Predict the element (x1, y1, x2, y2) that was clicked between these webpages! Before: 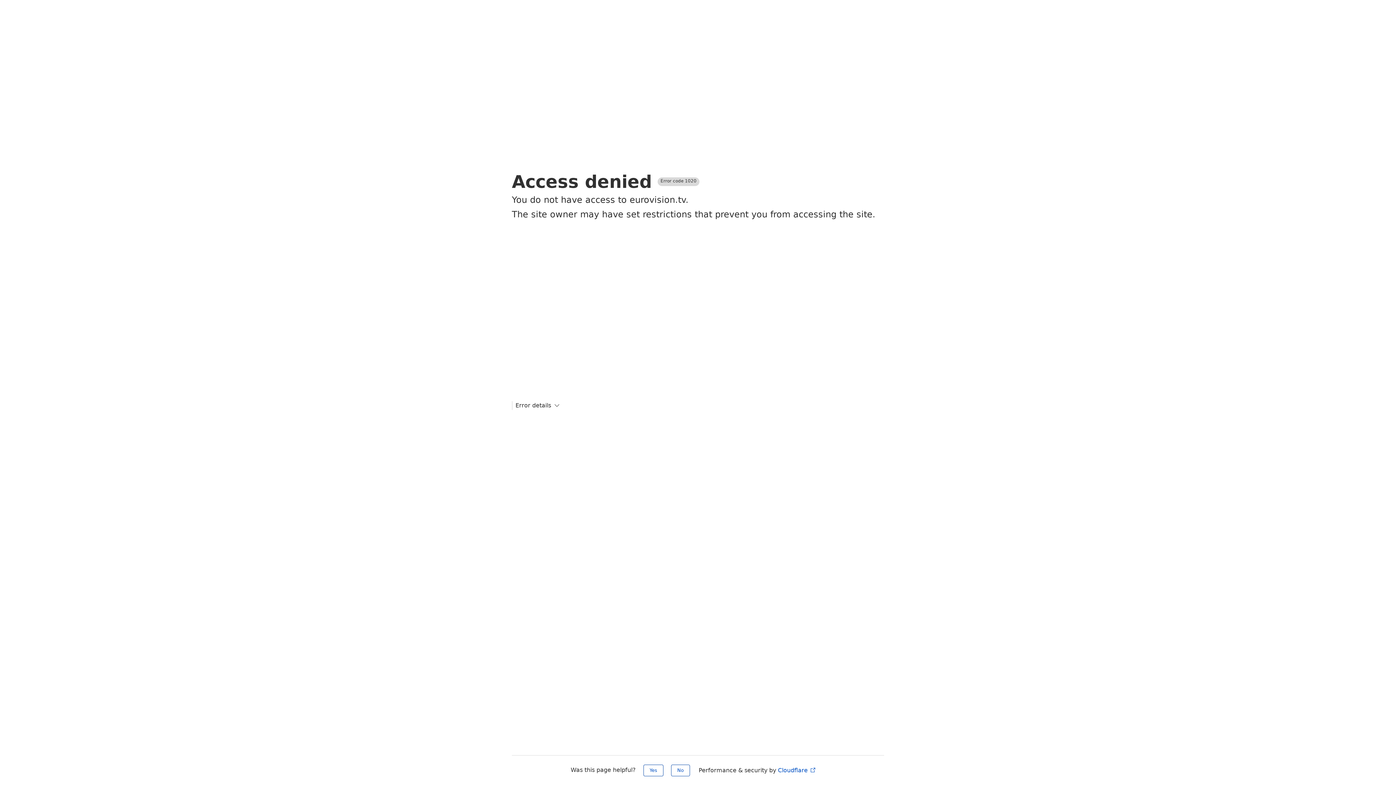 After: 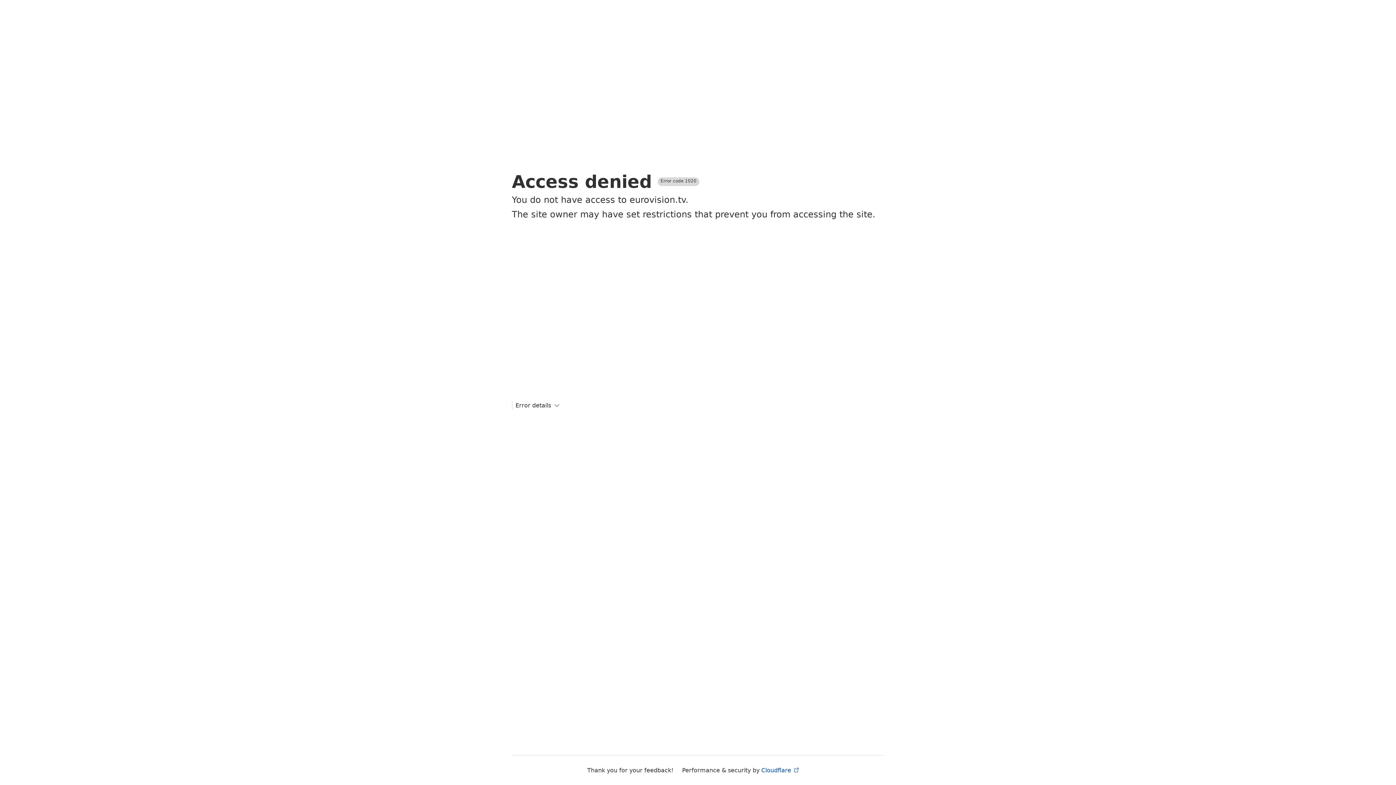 Action: bbox: (643, 765, 663, 776) label: Yes